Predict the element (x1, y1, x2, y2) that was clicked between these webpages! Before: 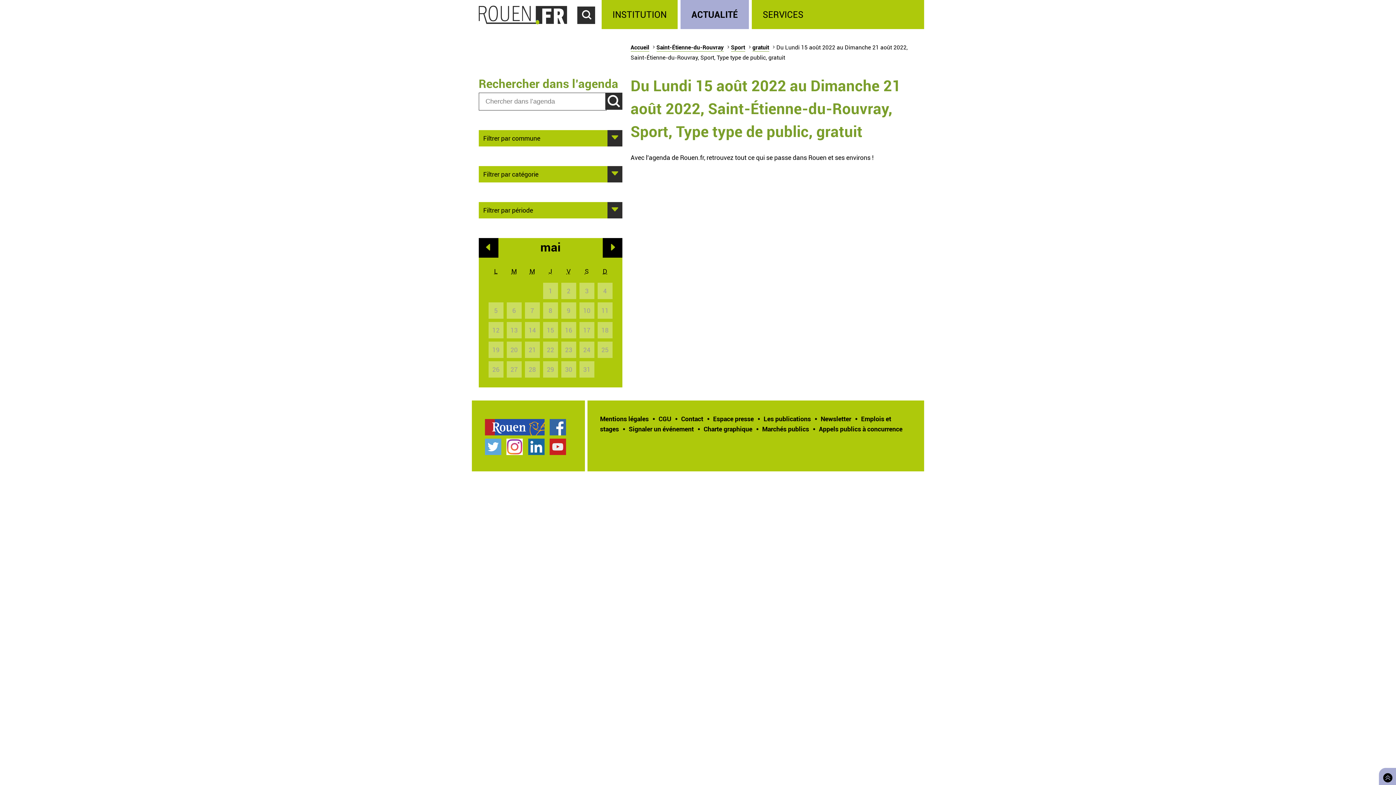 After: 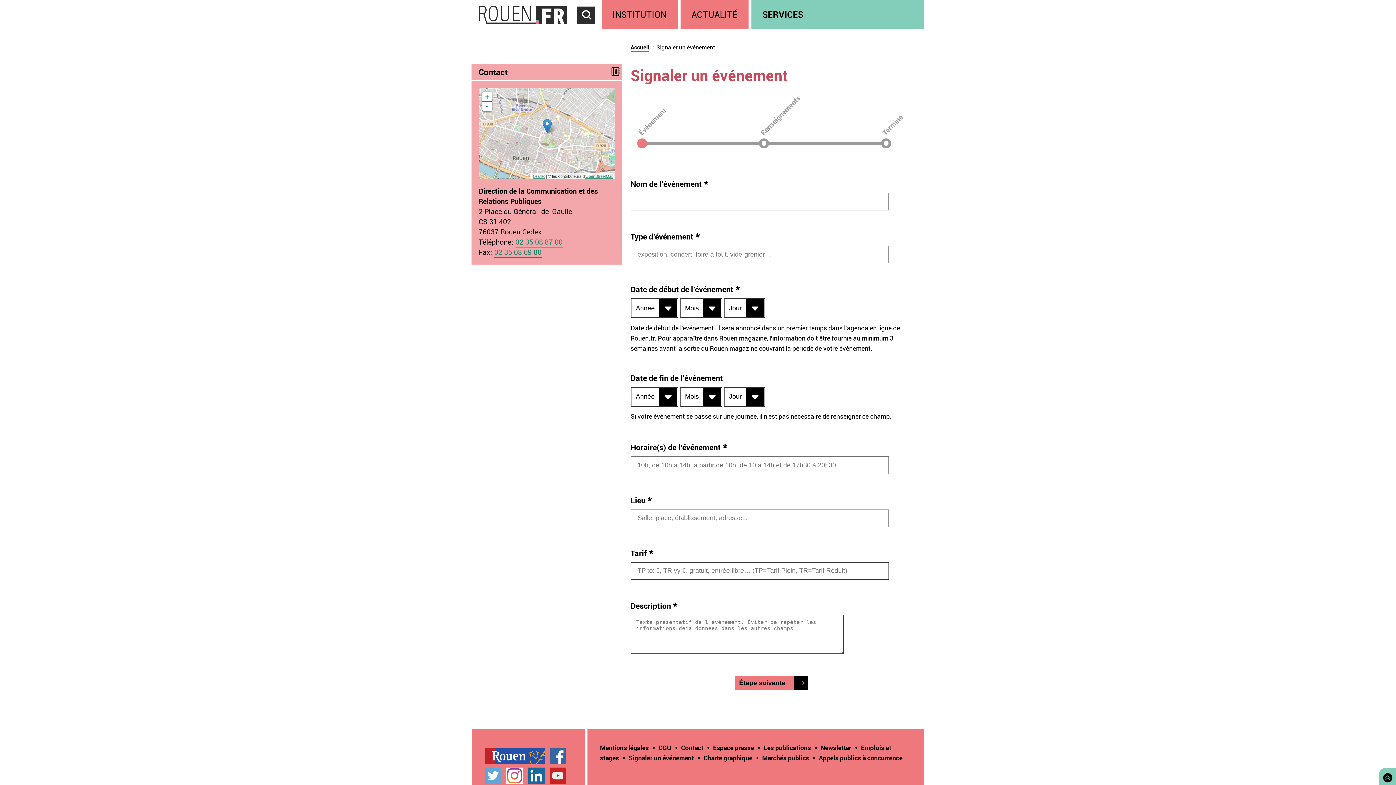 Action: label: Signaler un événement bbox: (628, 424, 693, 433)